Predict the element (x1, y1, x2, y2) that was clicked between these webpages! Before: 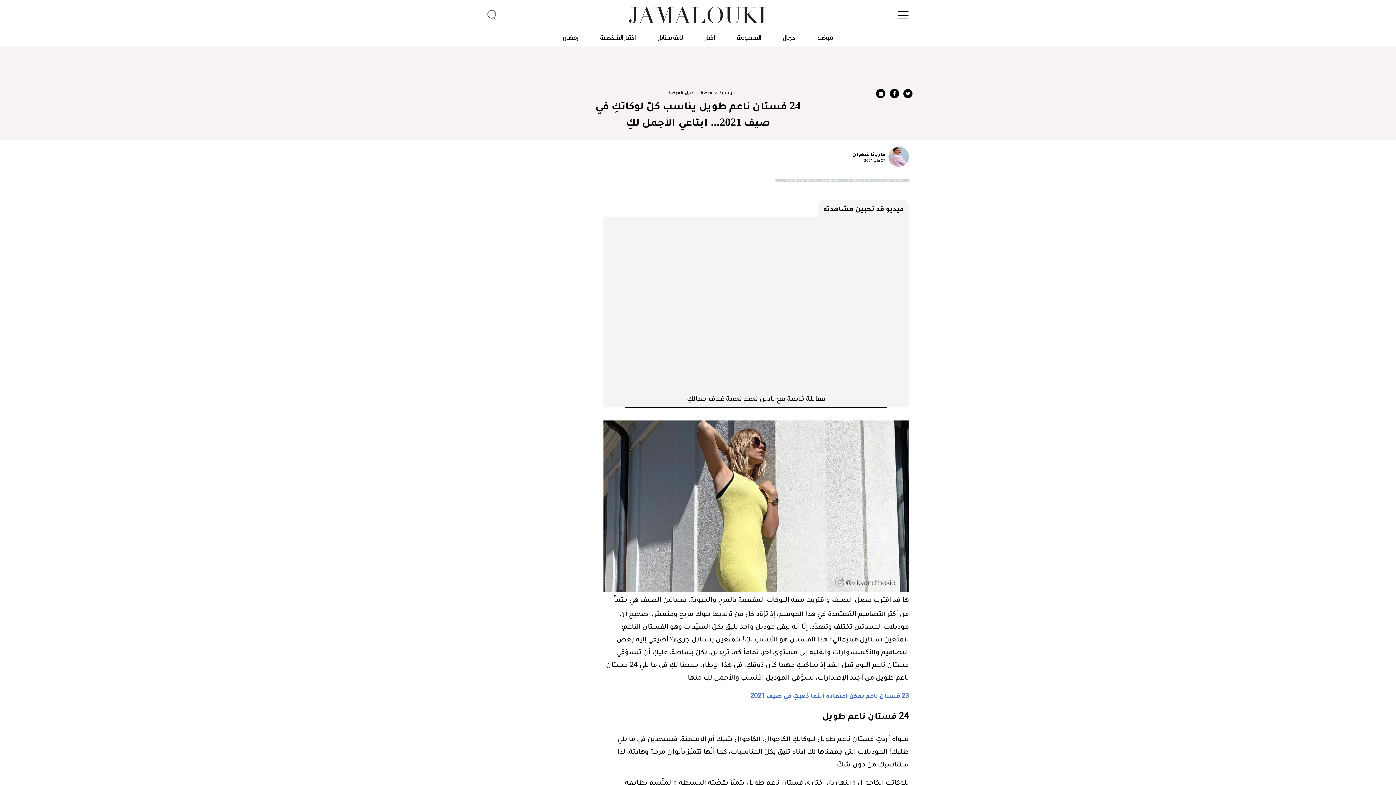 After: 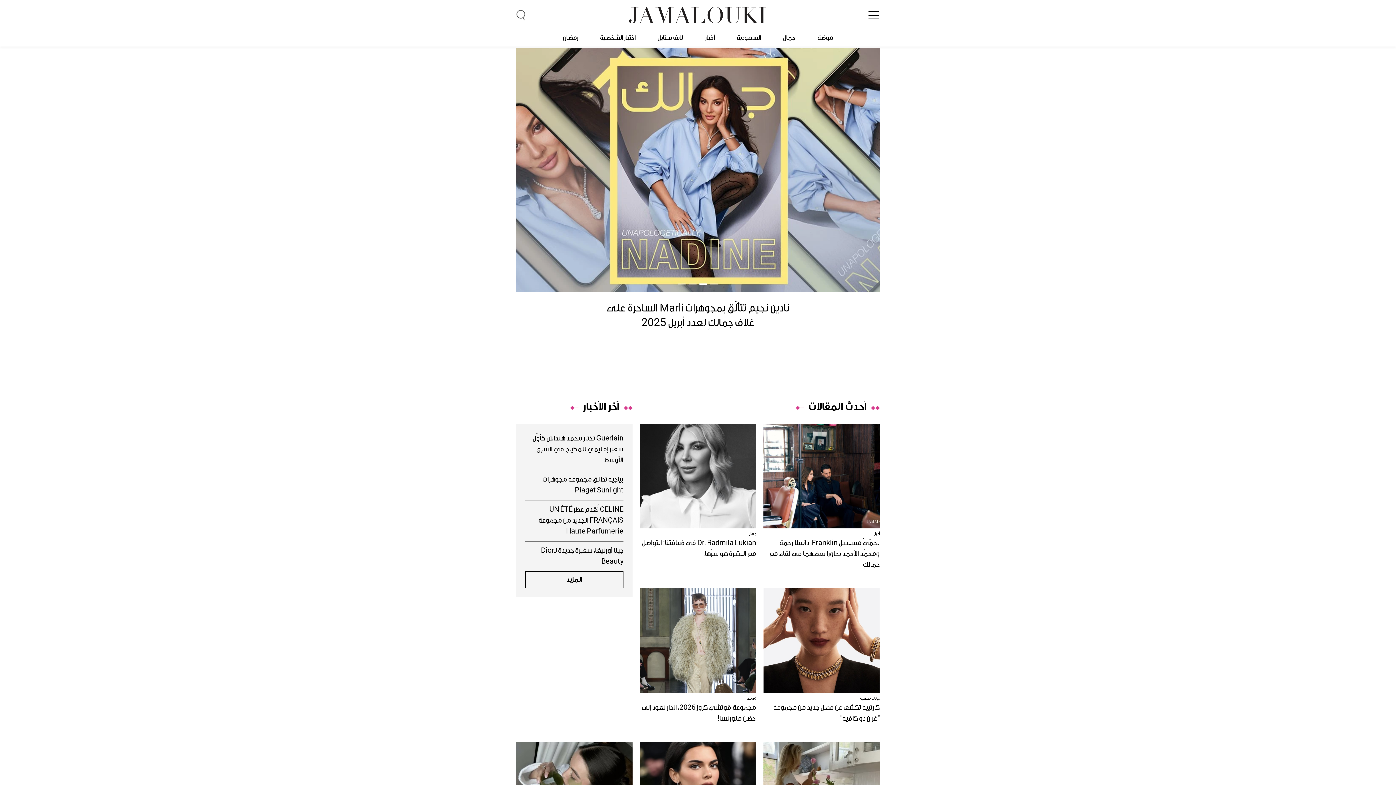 Action: bbox: (629, 6, 766, 23)